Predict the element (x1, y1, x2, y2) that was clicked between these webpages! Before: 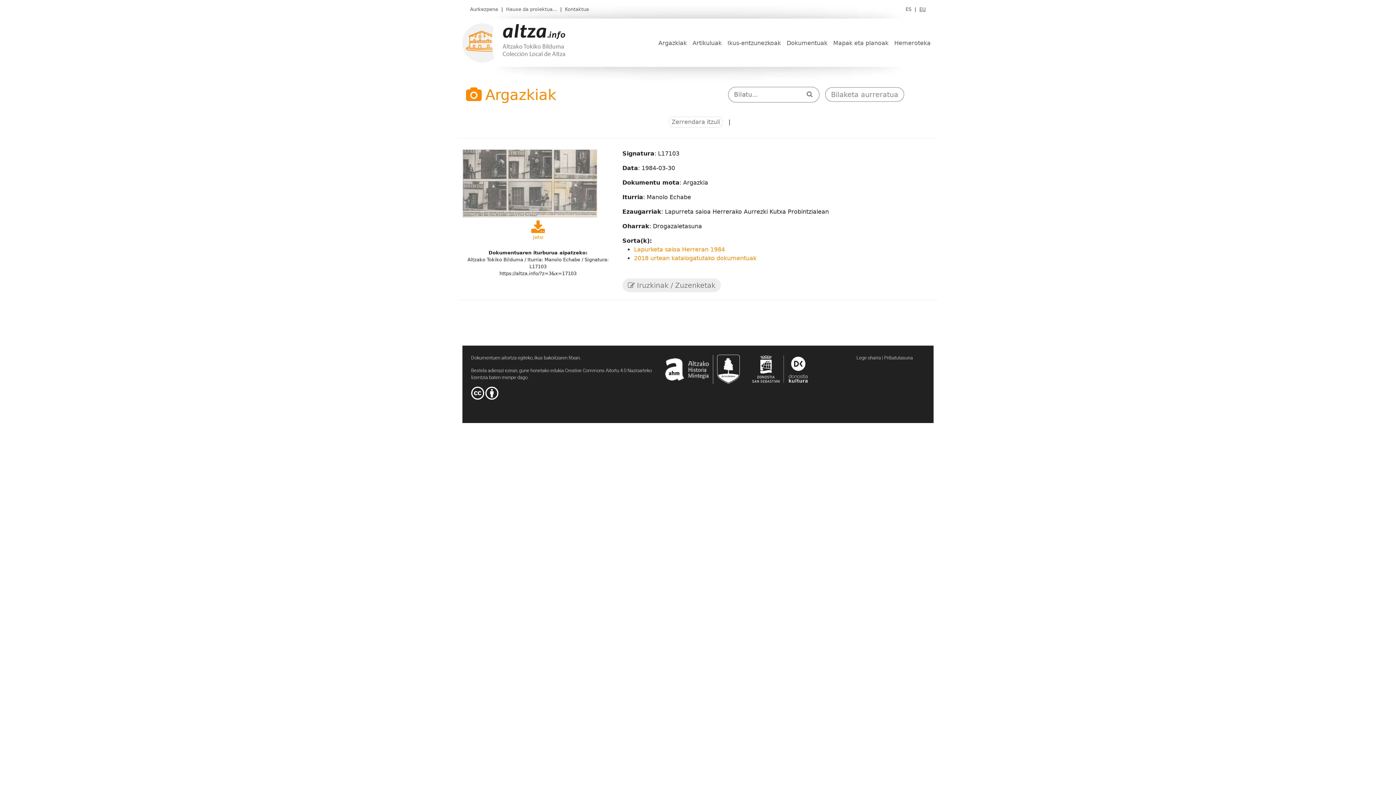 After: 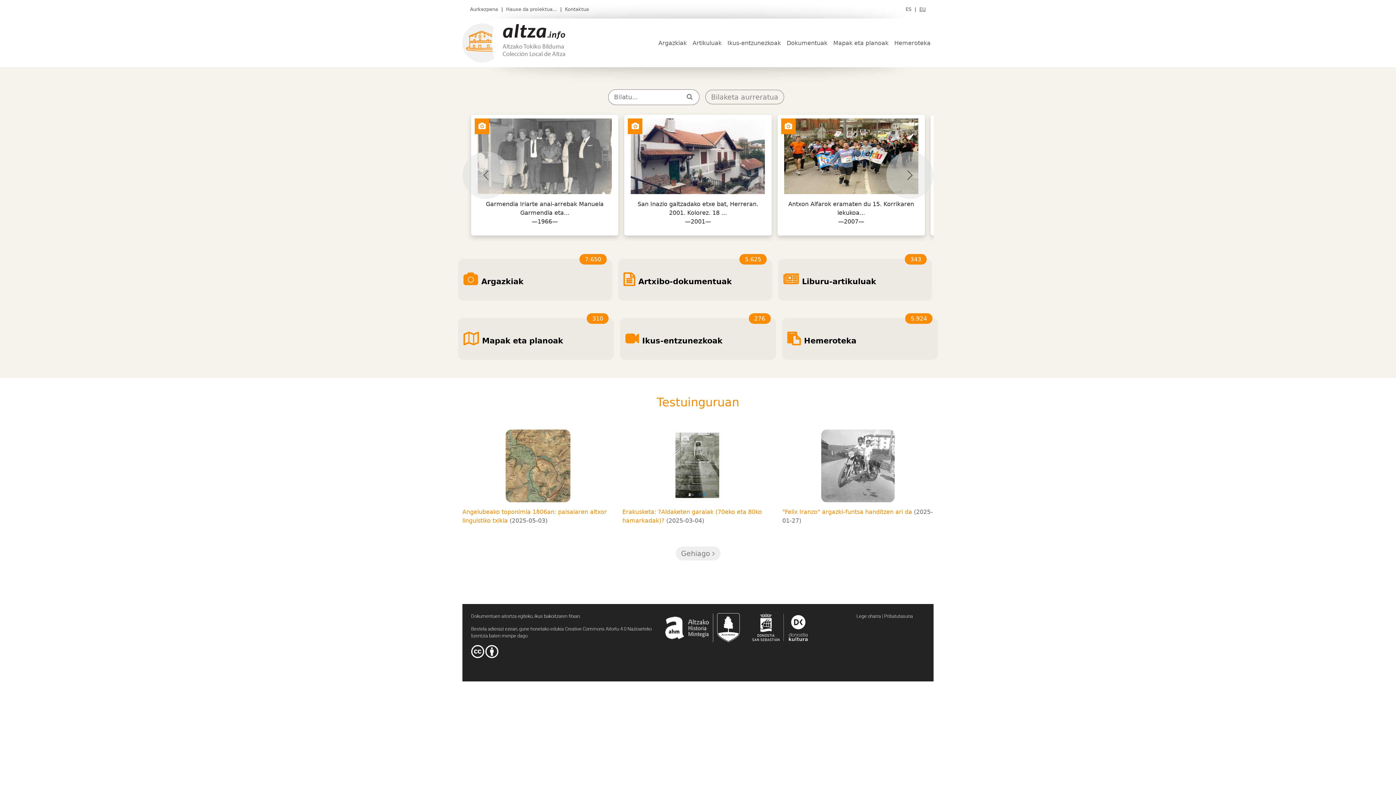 Action: bbox: (805, 86, 814, 101)